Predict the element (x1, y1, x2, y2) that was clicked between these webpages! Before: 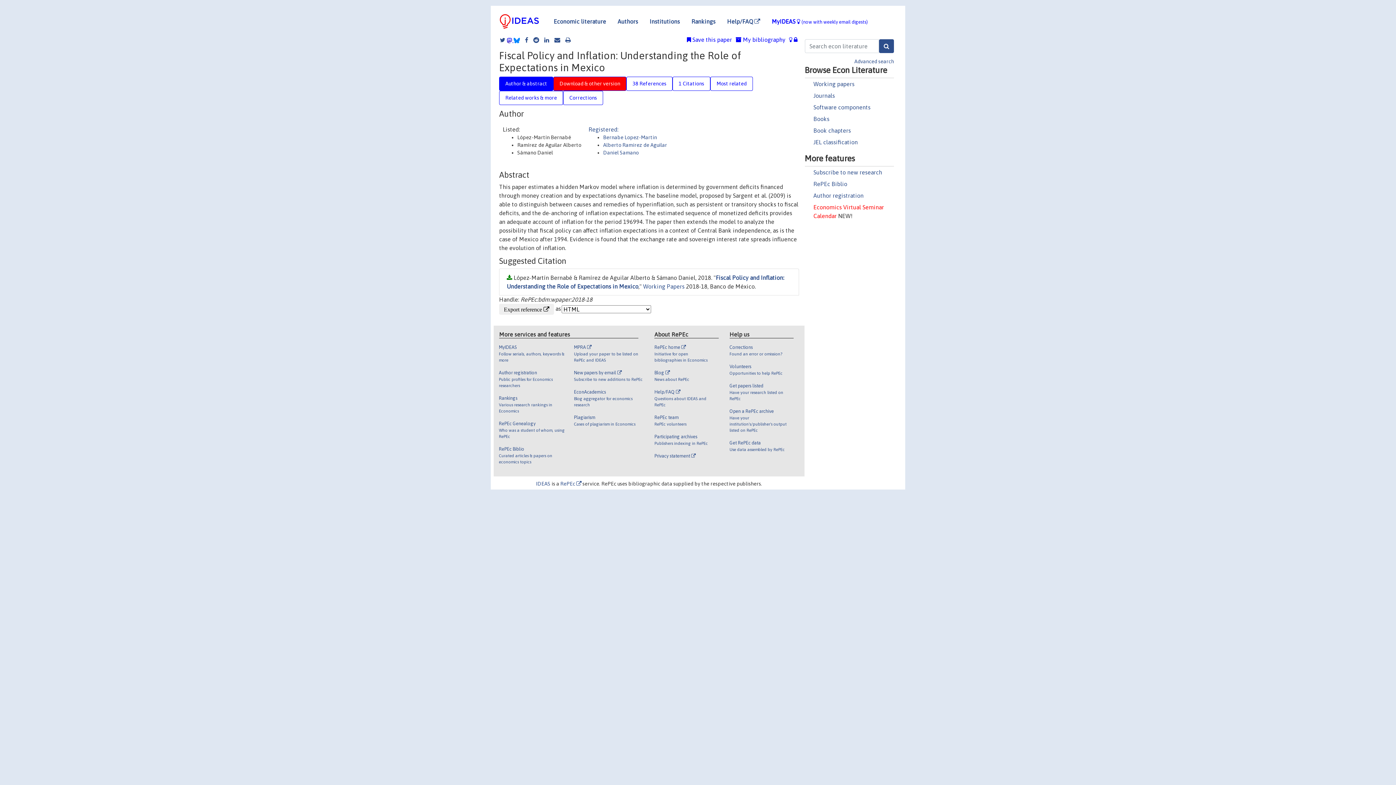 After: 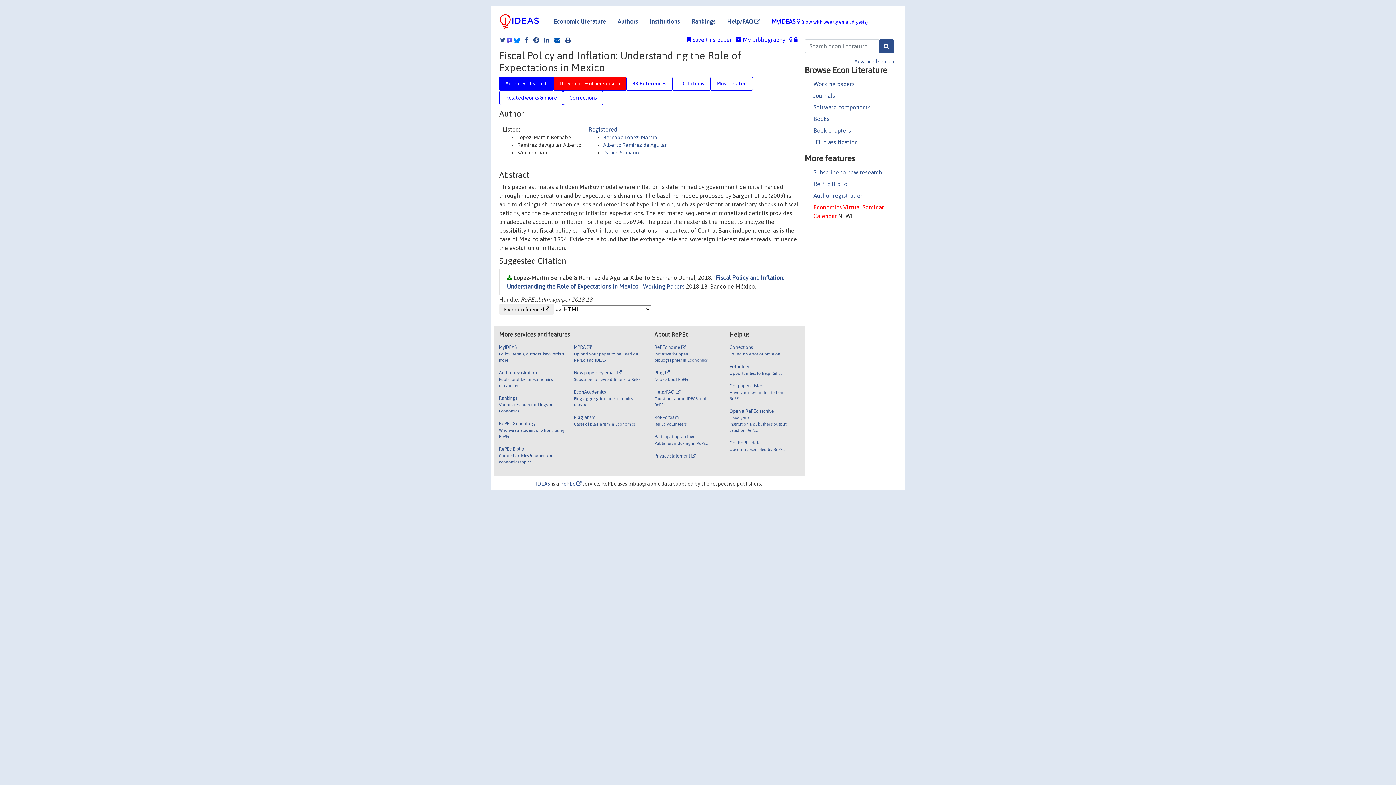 Action: bbox: (550, 36, 560, 42)